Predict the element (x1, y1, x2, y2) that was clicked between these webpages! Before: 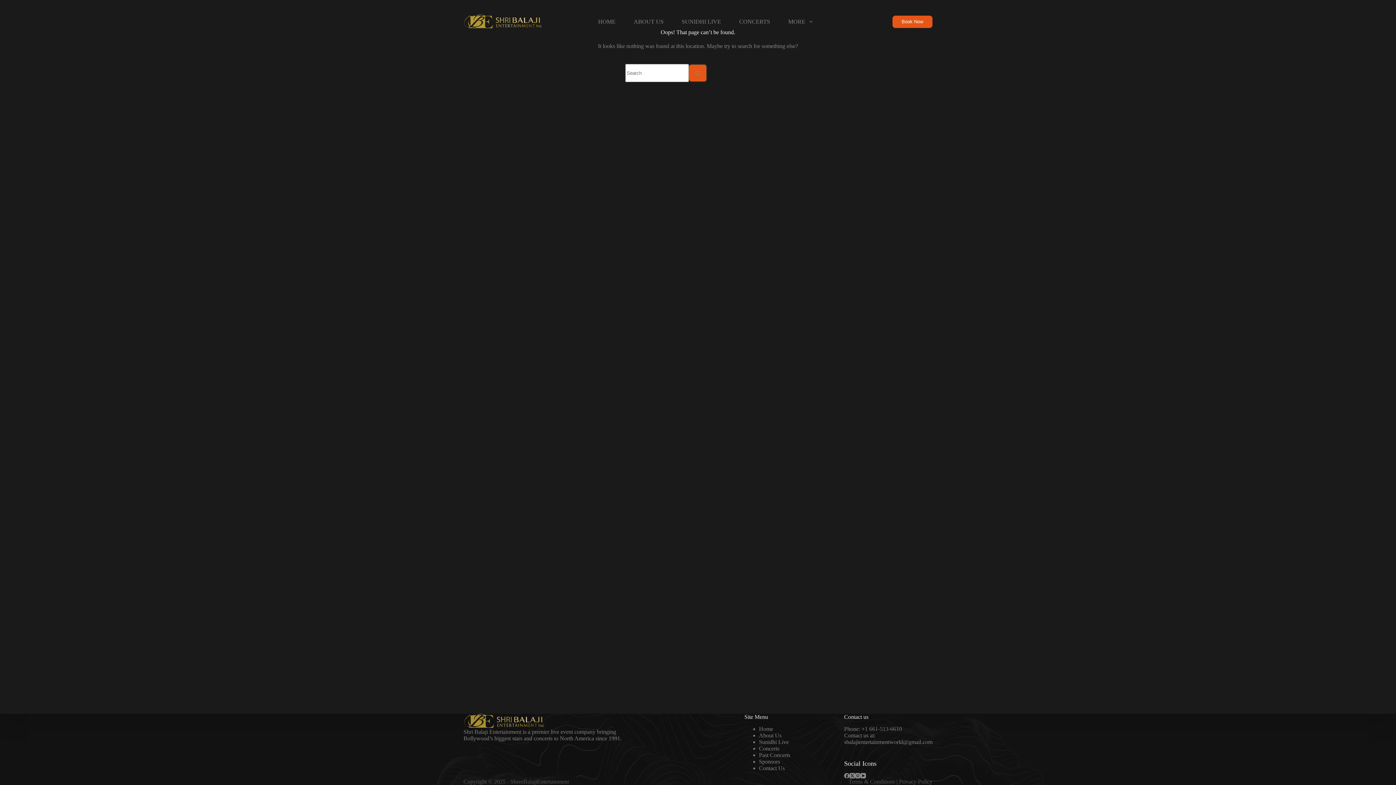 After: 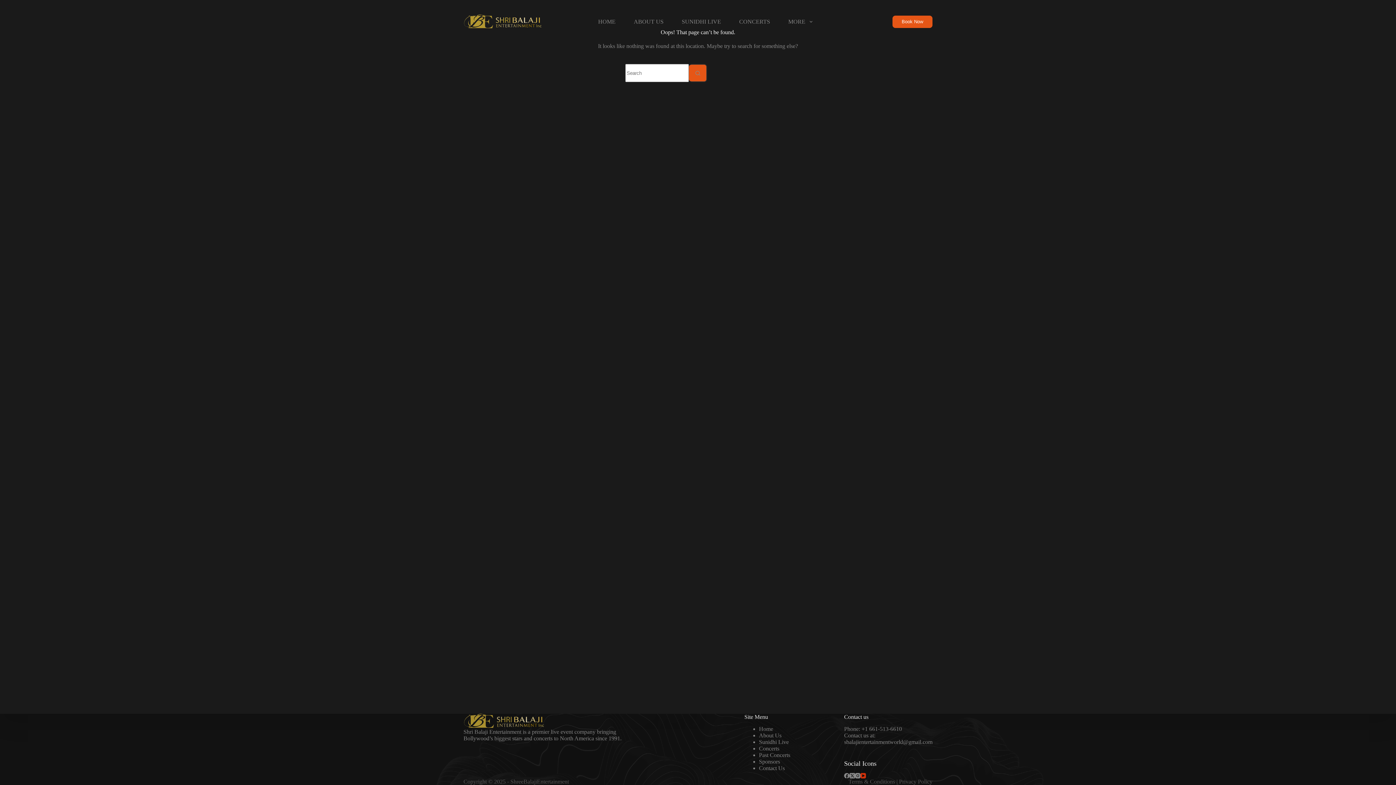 Action: label: YouTube bbox: (860, 773, 866, 778)